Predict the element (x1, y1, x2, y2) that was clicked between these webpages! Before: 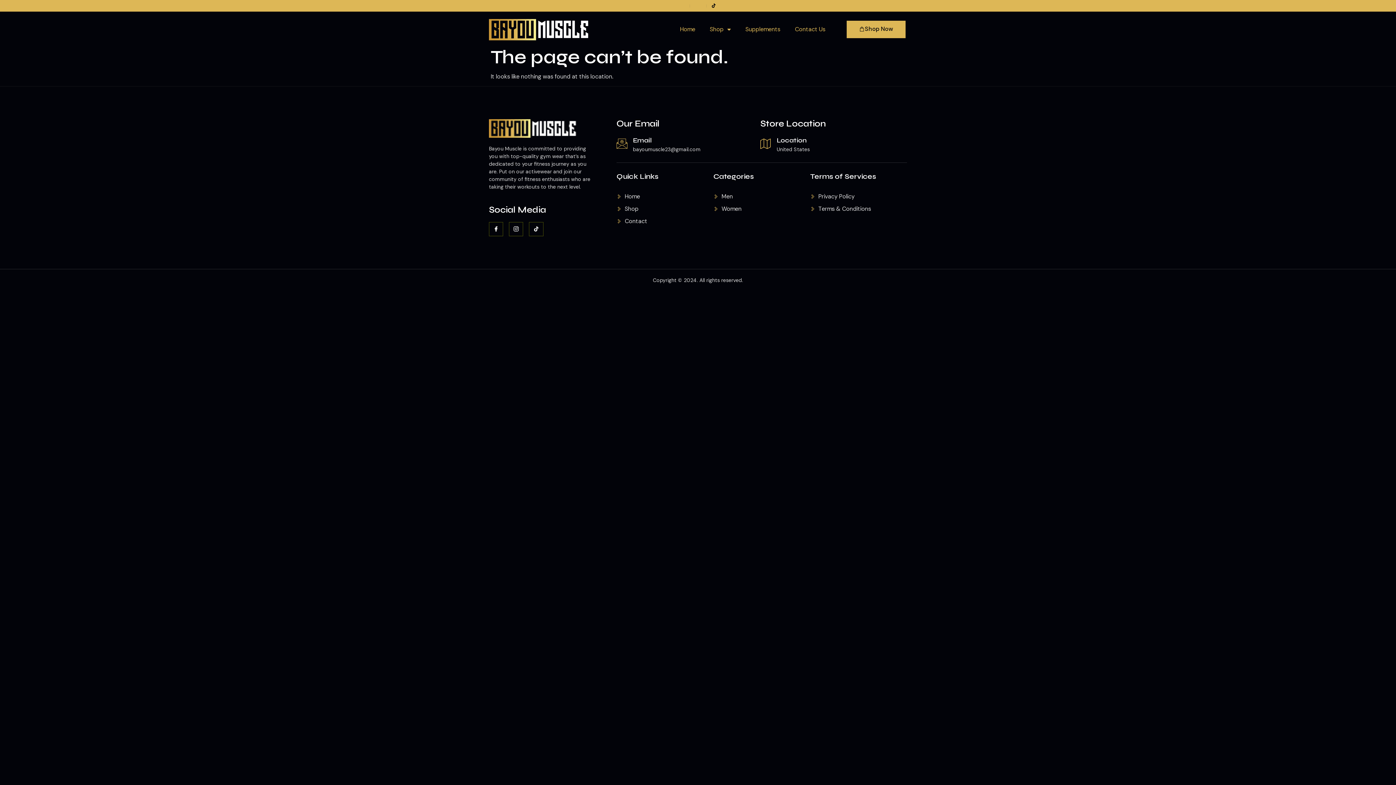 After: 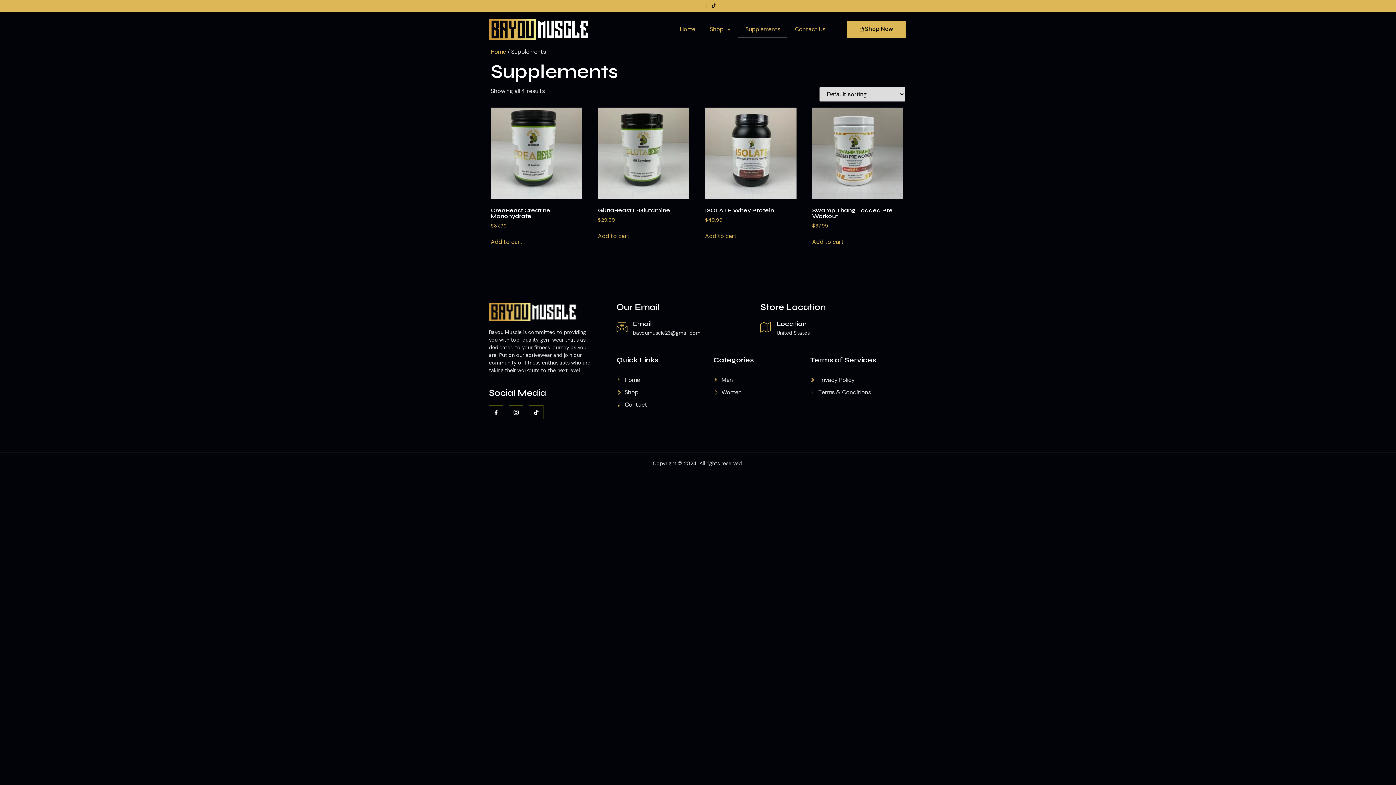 Action: bbox: (738, 21, 787, 37) label: Supplements